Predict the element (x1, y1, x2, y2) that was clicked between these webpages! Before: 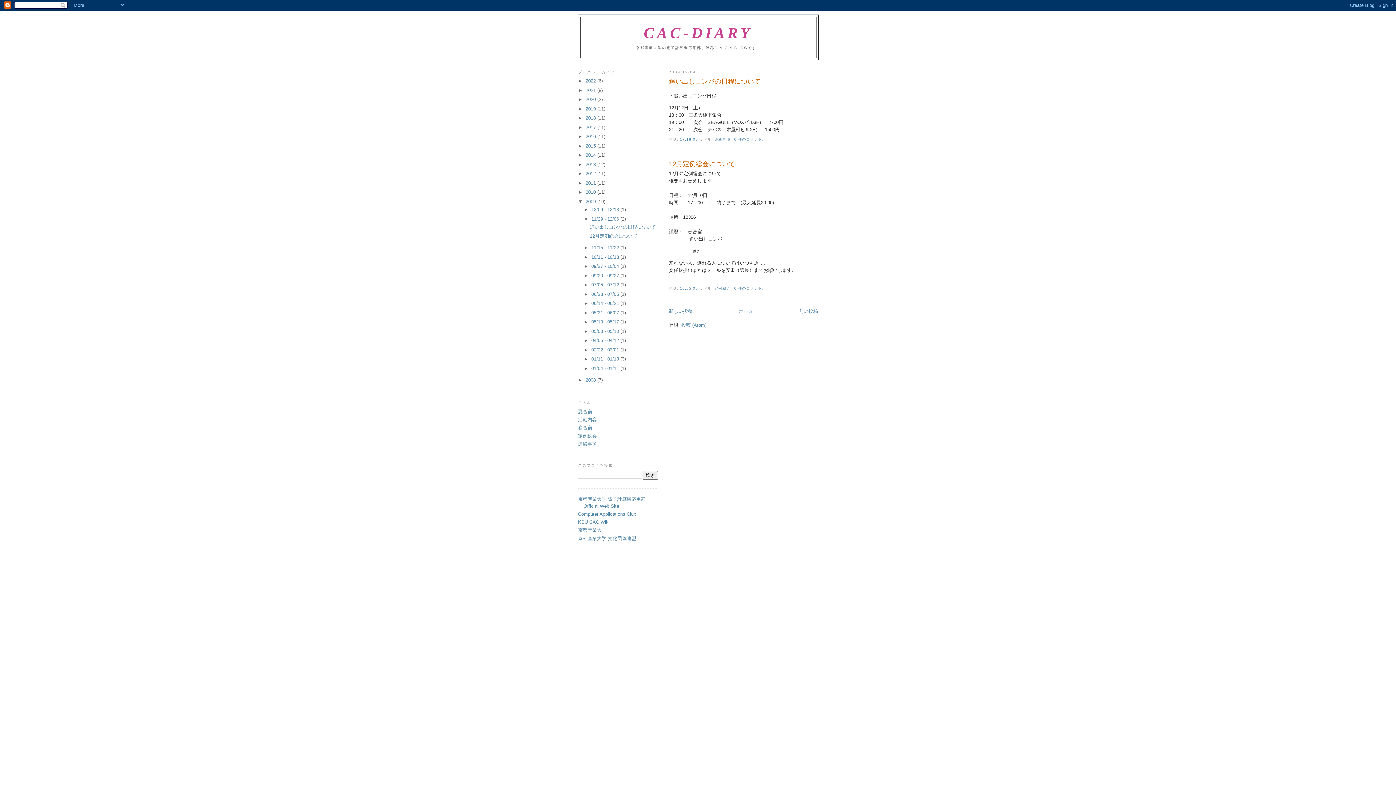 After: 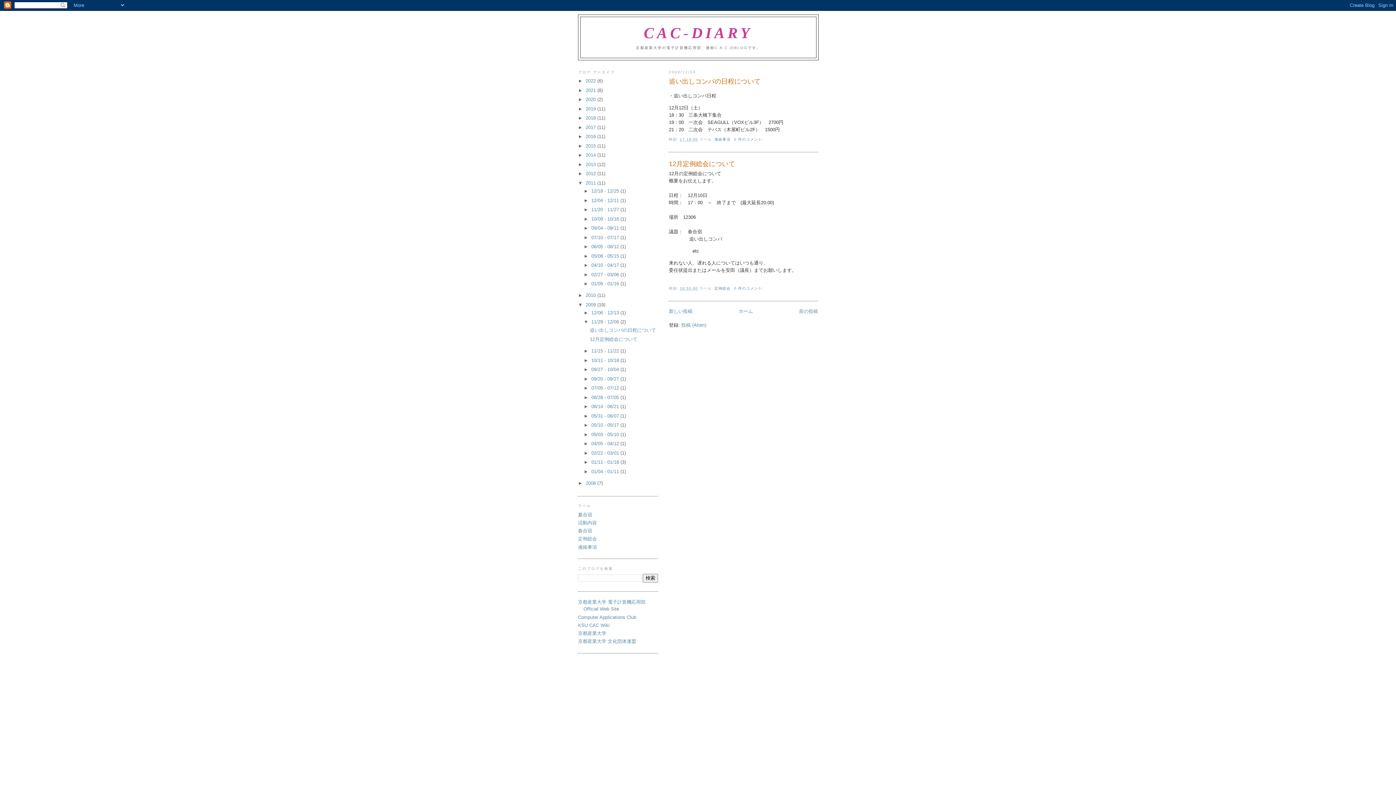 Action: bbox: (578, 180, 585, 185) label: ►  